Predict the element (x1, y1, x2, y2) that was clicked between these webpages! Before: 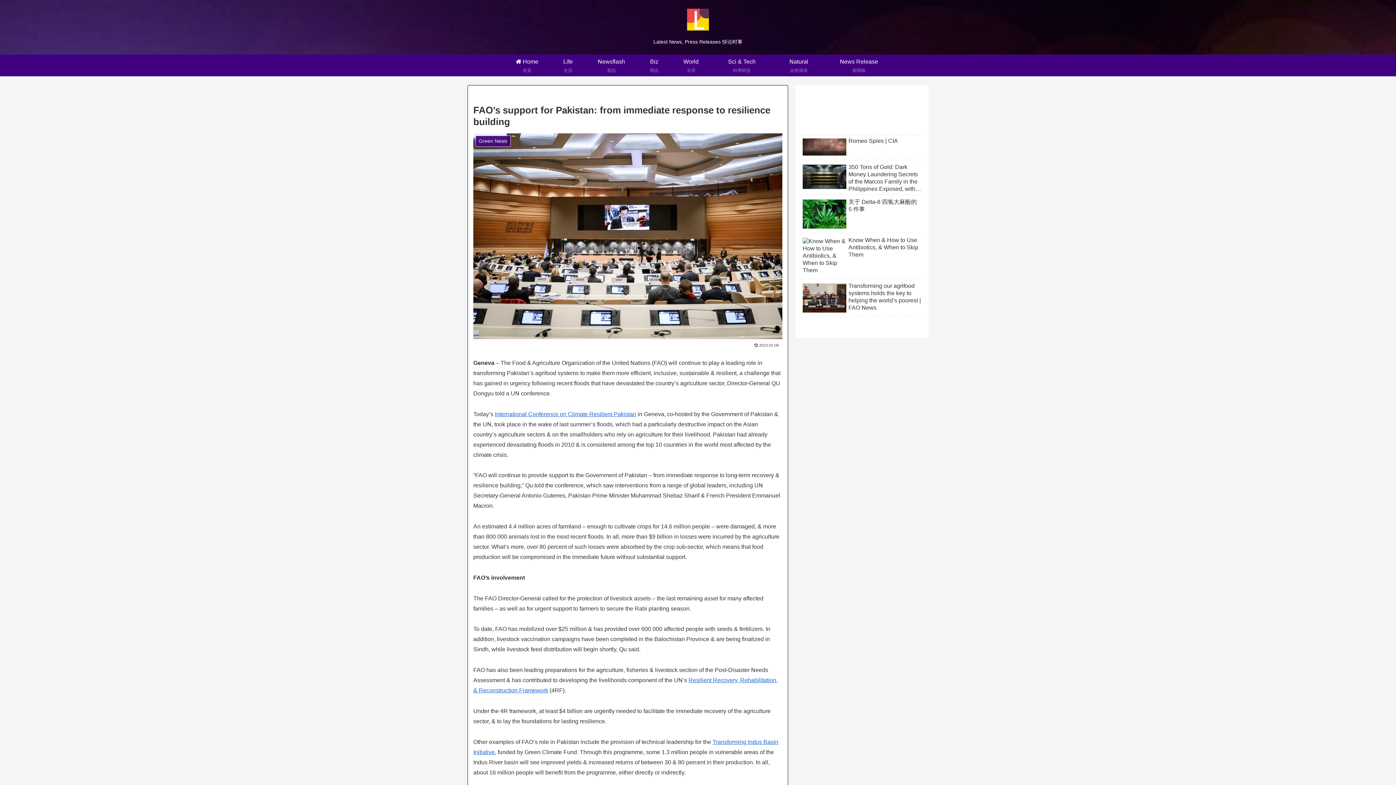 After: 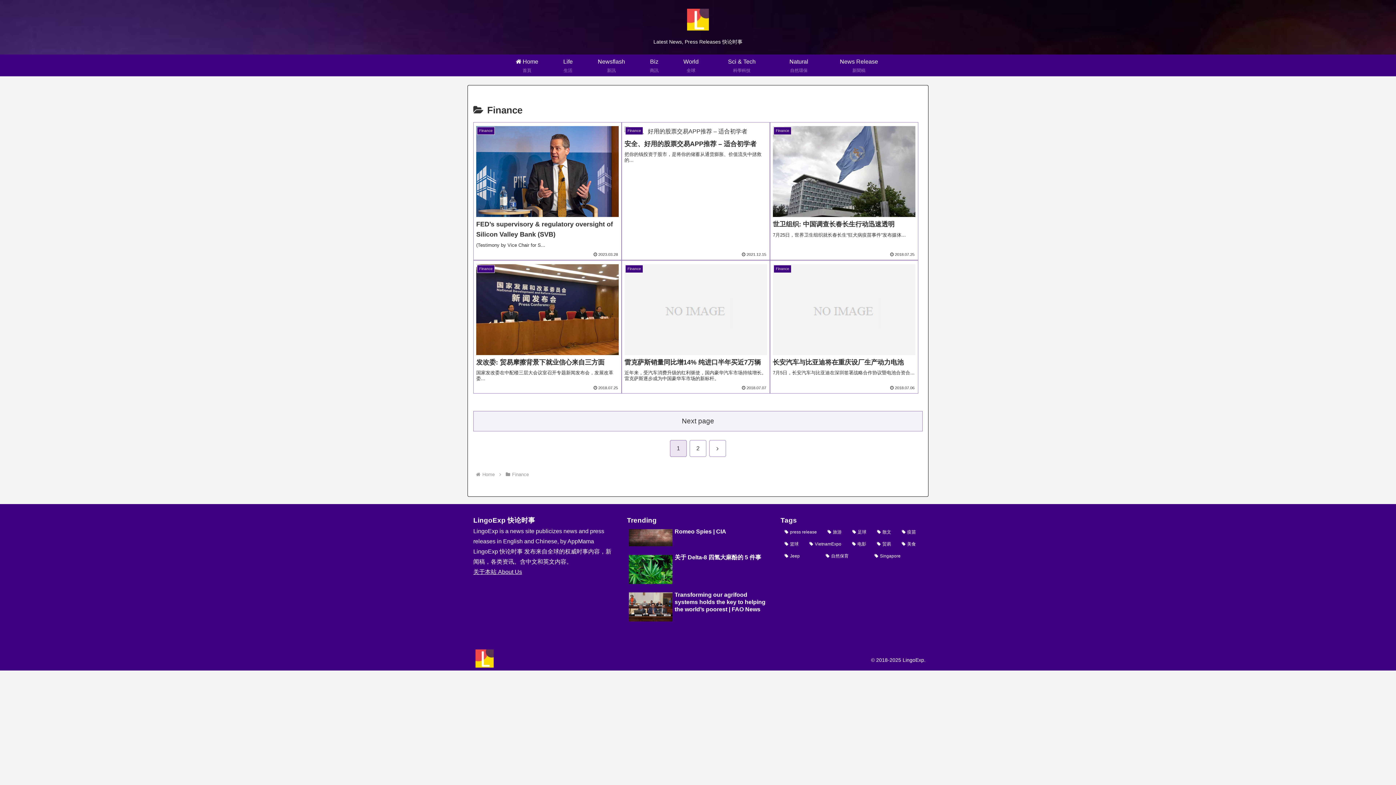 Action: bbox: (637, 54, 671, 76) label: Biz
商訊